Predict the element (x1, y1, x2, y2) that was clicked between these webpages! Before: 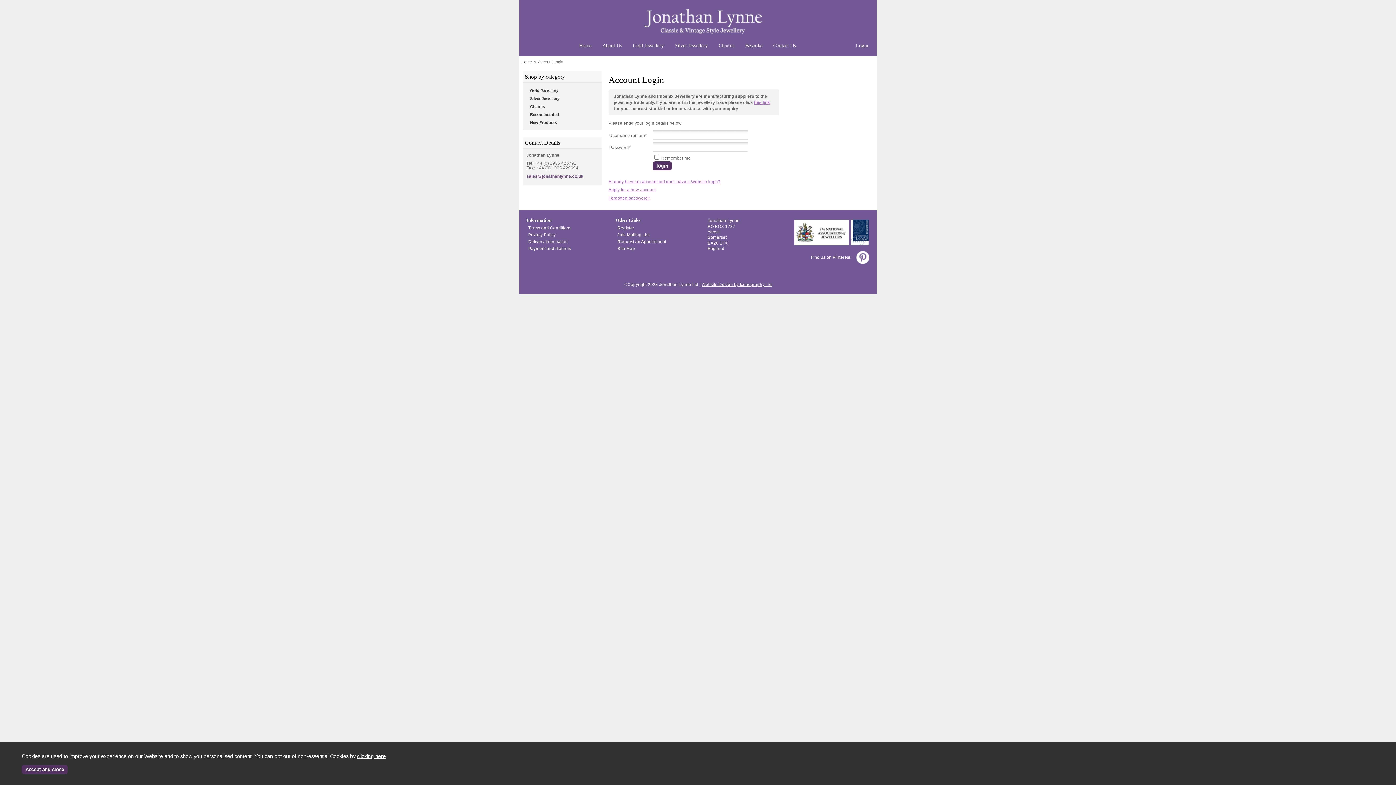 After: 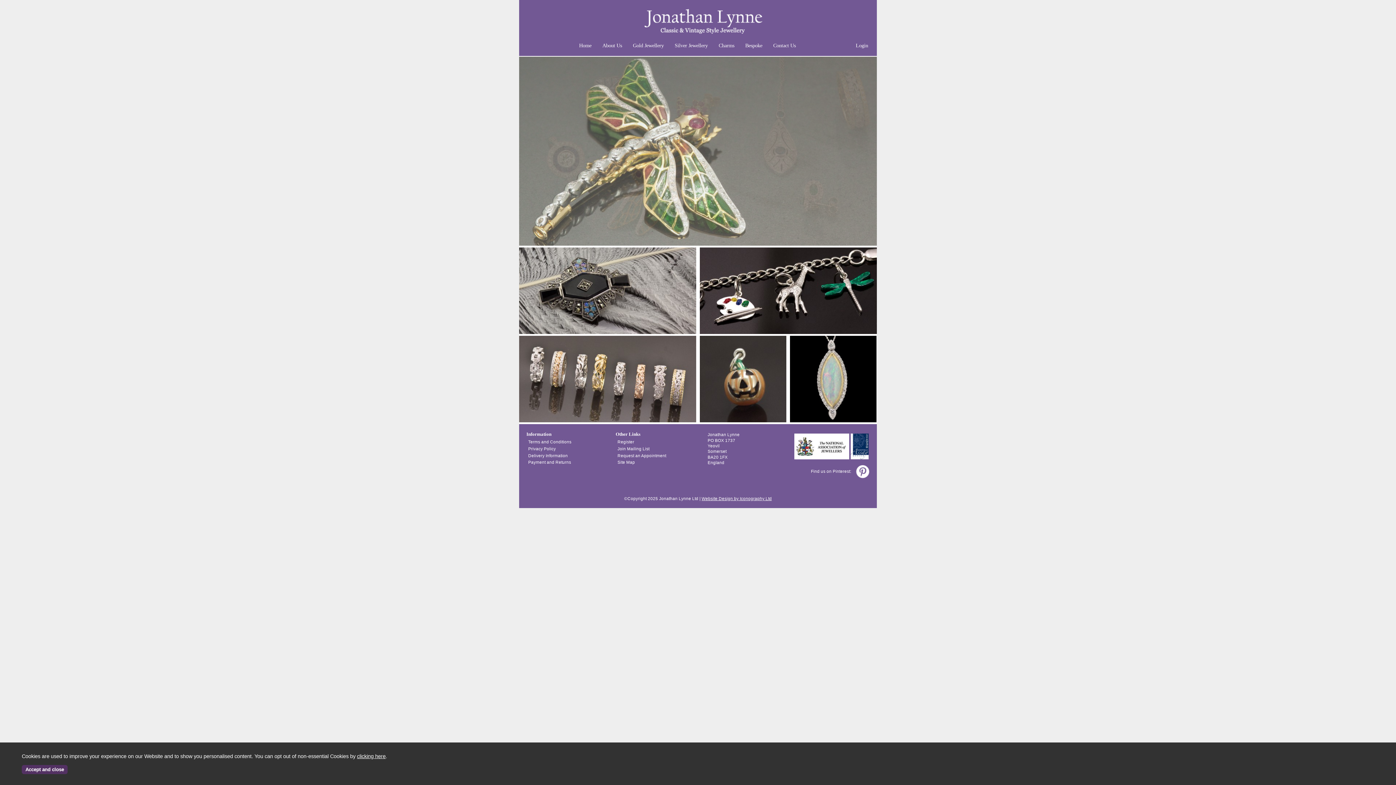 Action: bbox: (644, 9, 762, 33)